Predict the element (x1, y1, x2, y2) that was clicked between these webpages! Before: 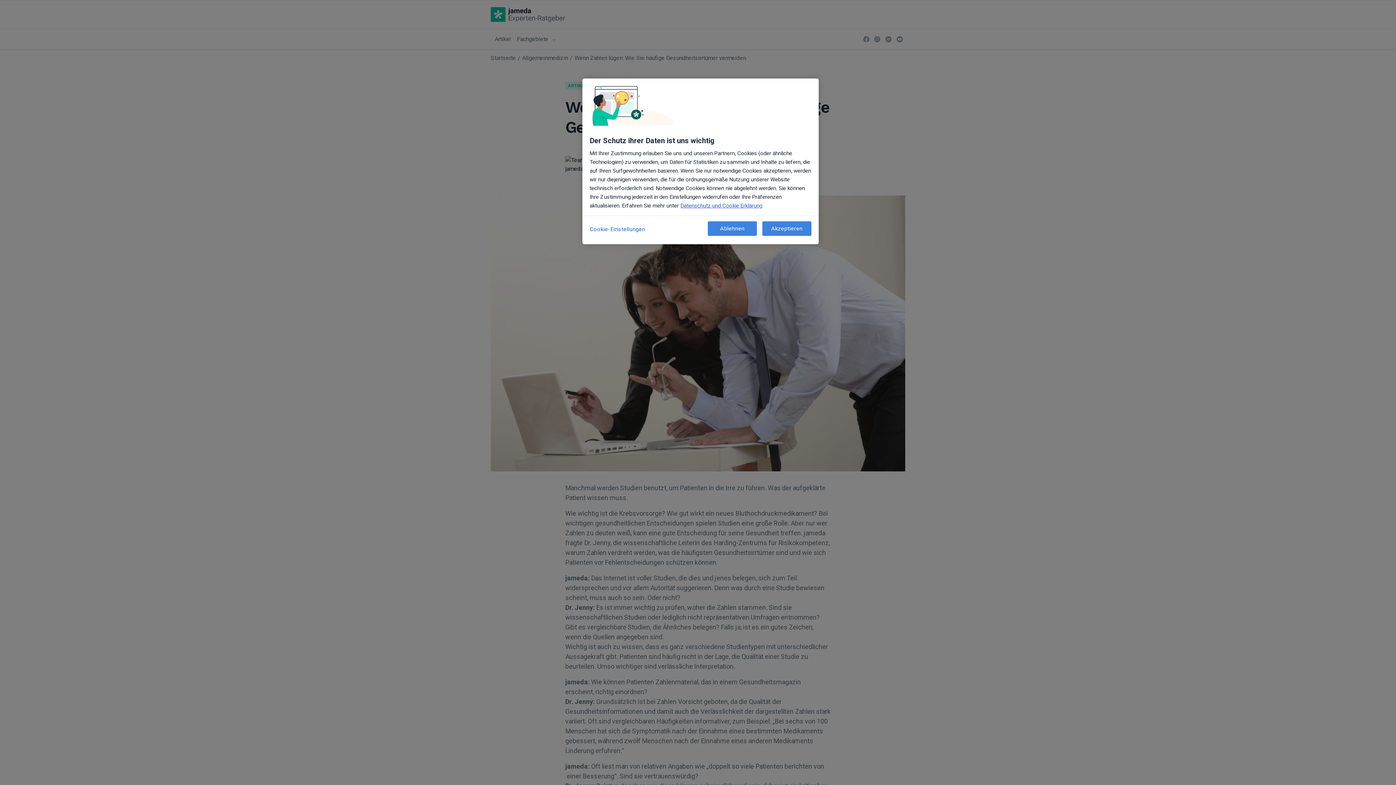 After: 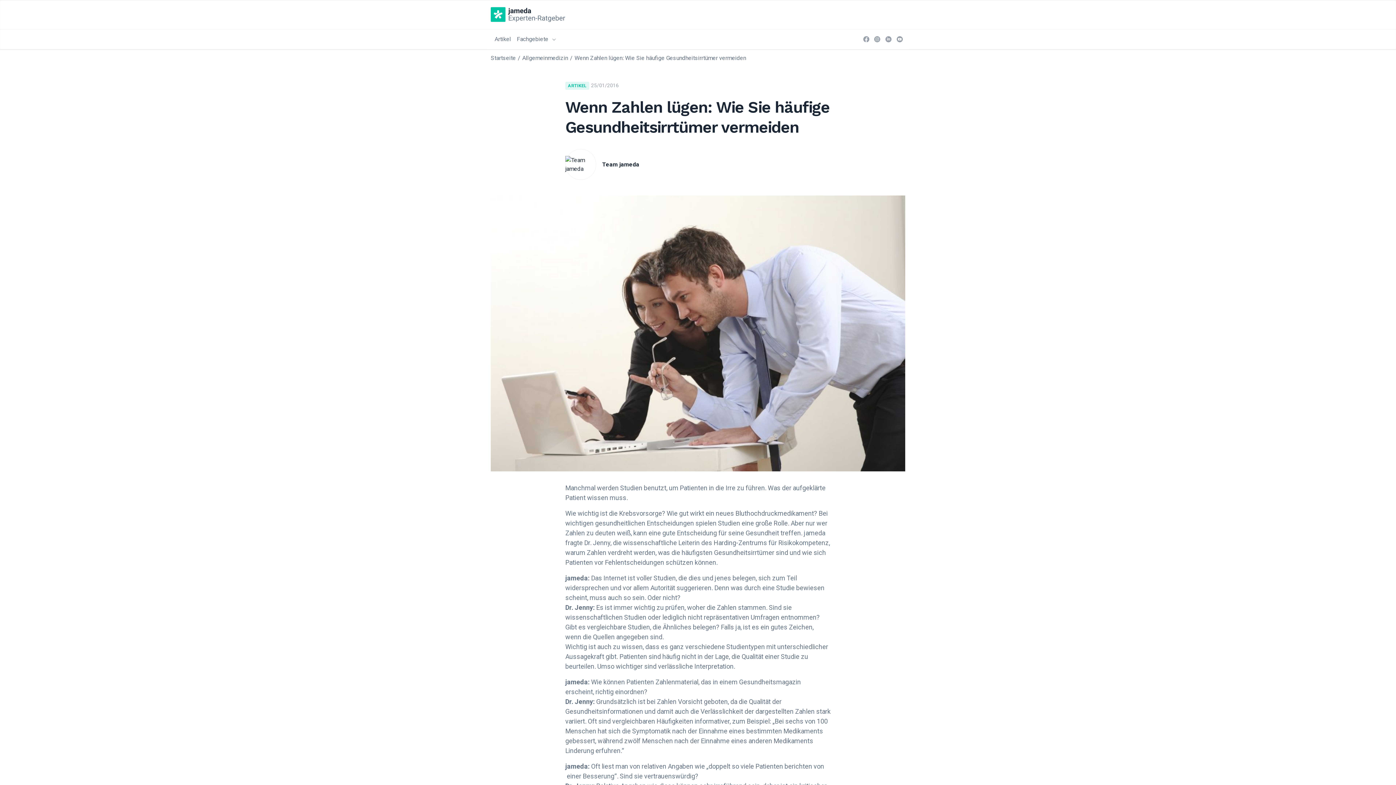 Action: label: Ablehnen bbox: (708, 221, 757, 236)